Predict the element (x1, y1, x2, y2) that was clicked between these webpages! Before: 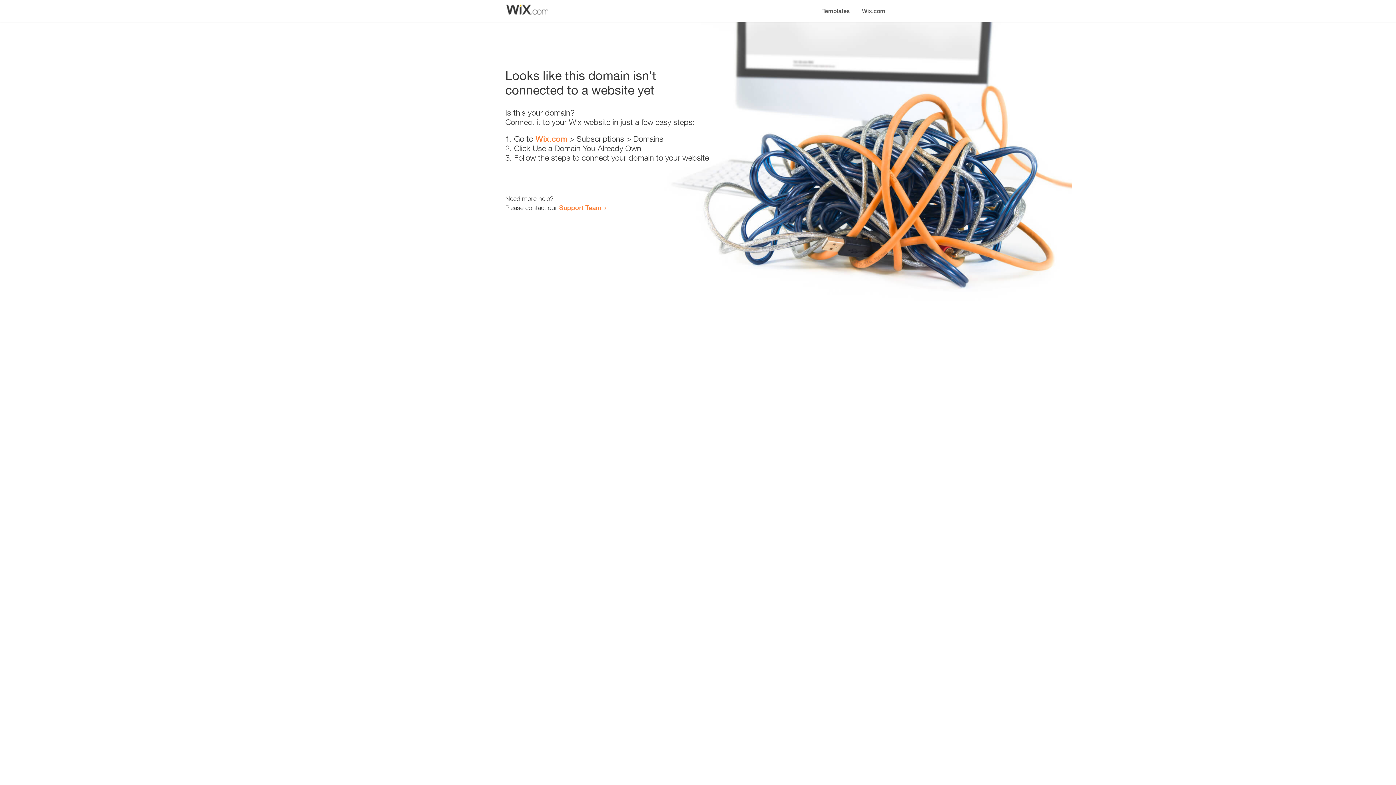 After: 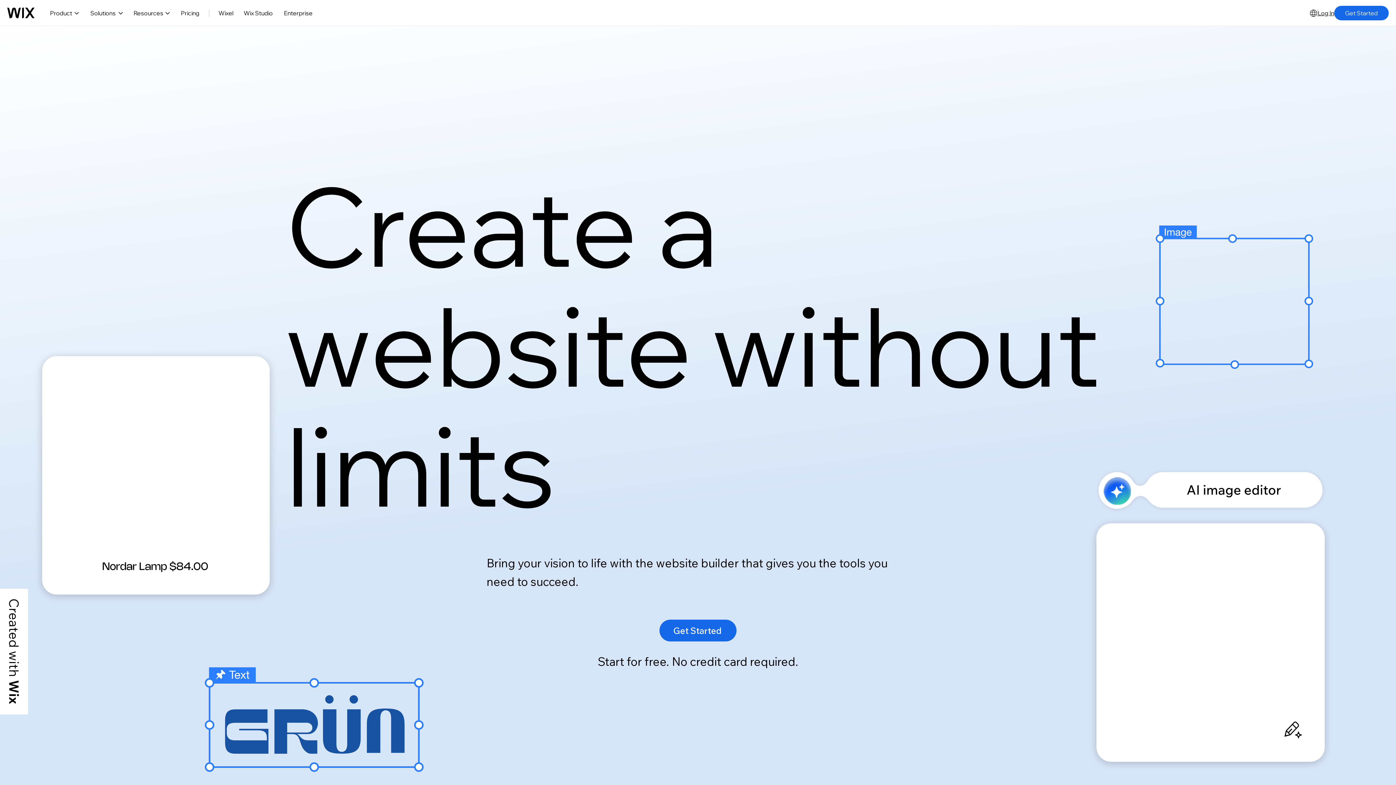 Action: bbox: (535, 134, 567, 143) label: Wix.com